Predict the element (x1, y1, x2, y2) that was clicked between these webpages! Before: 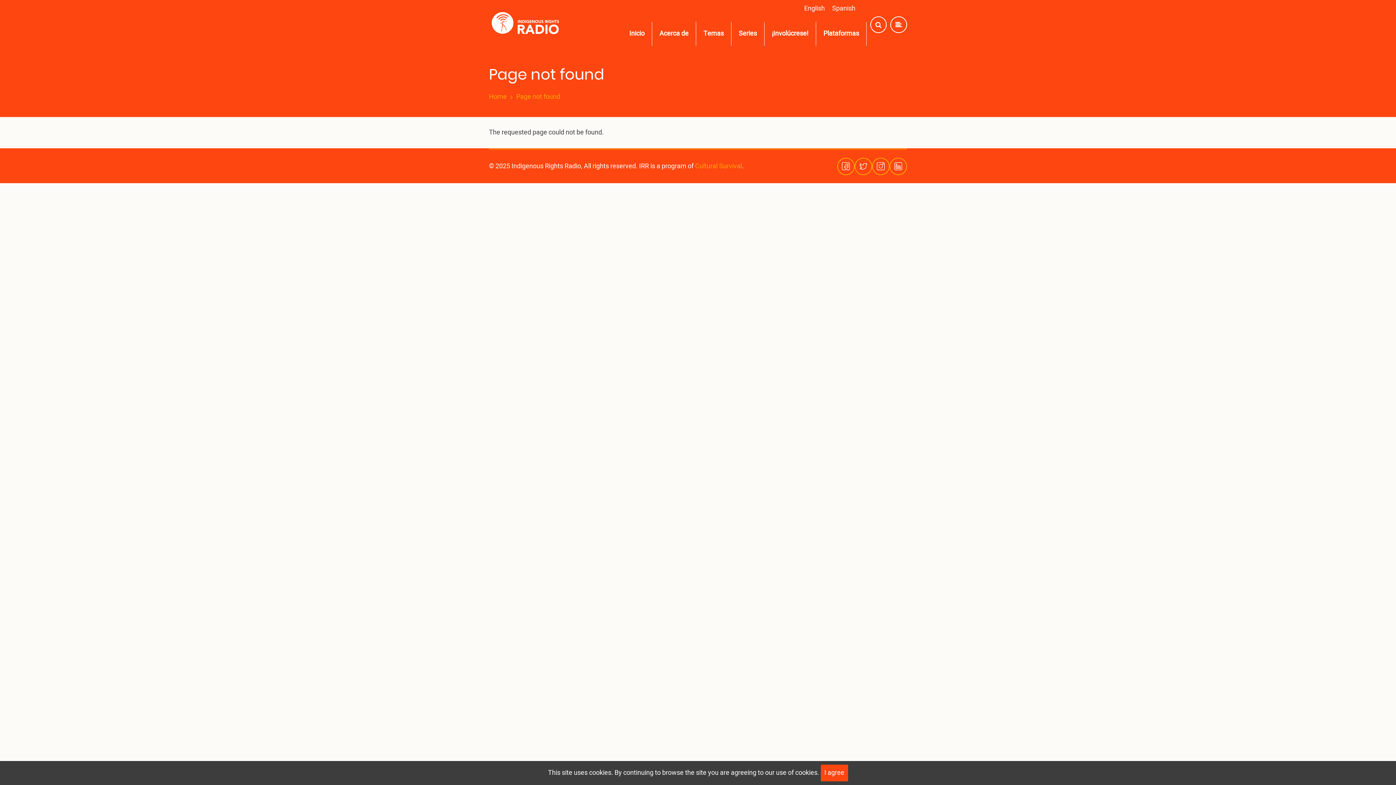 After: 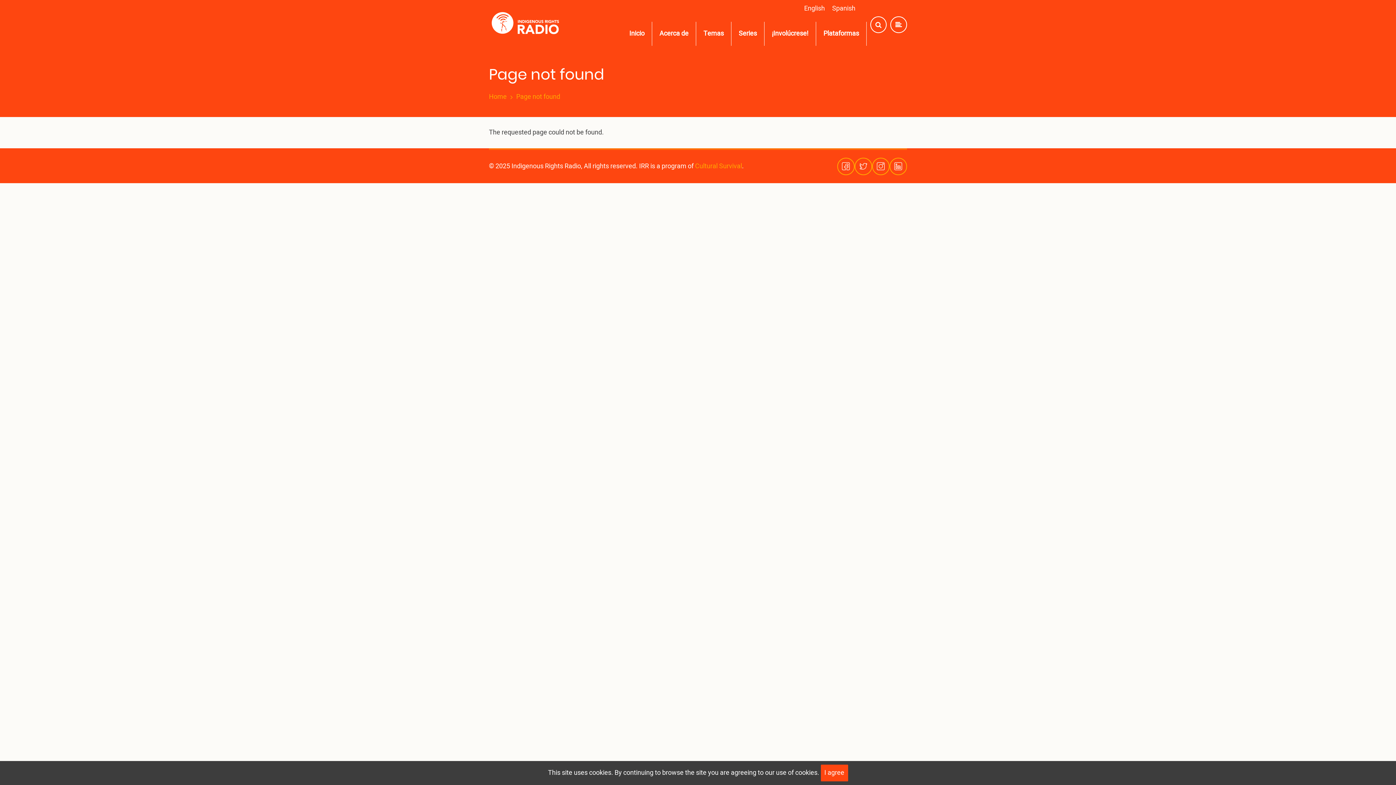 Action: label: Spanish bbox: (828, 3, 859, 13)